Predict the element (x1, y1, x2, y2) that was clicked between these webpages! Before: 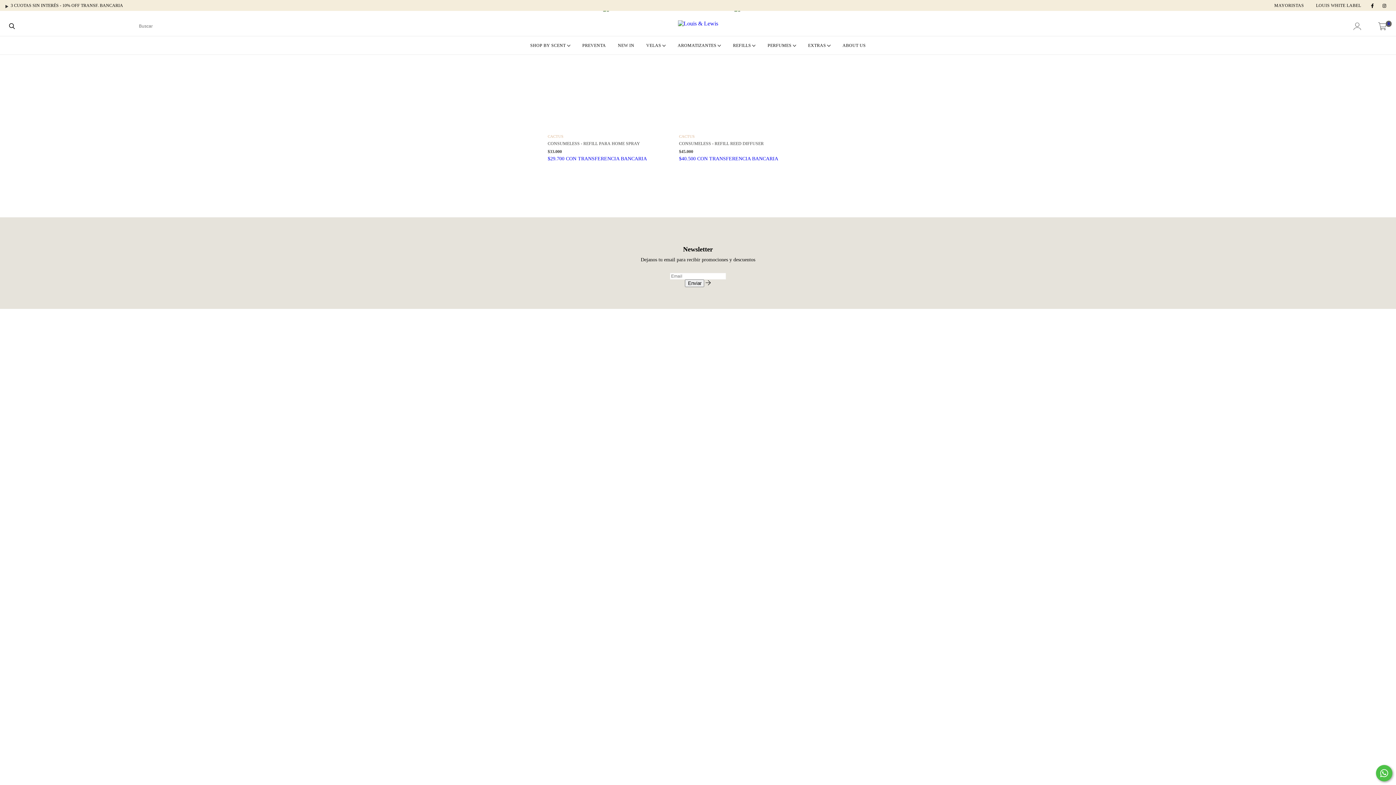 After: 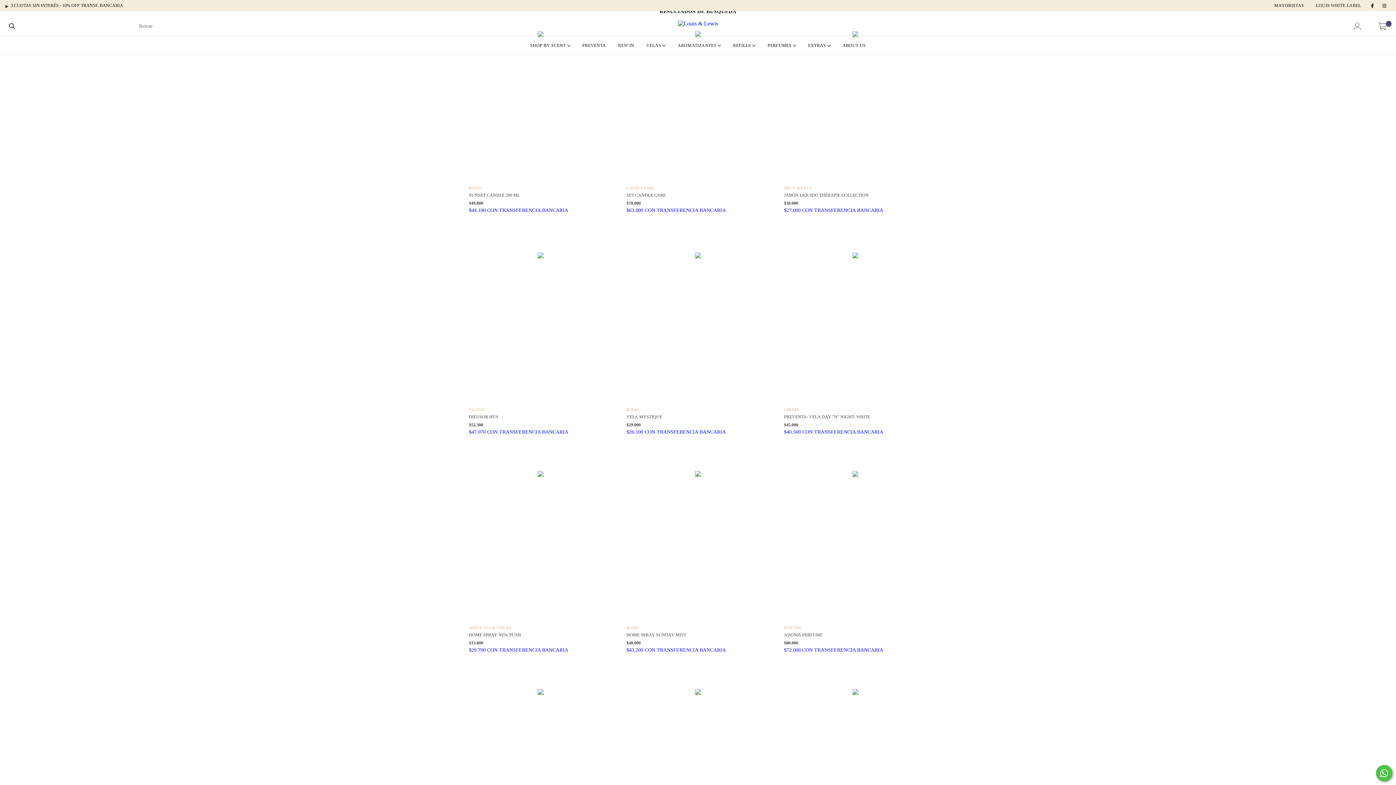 Action: bbox: (5, 18, 18, 33) label: Buscar